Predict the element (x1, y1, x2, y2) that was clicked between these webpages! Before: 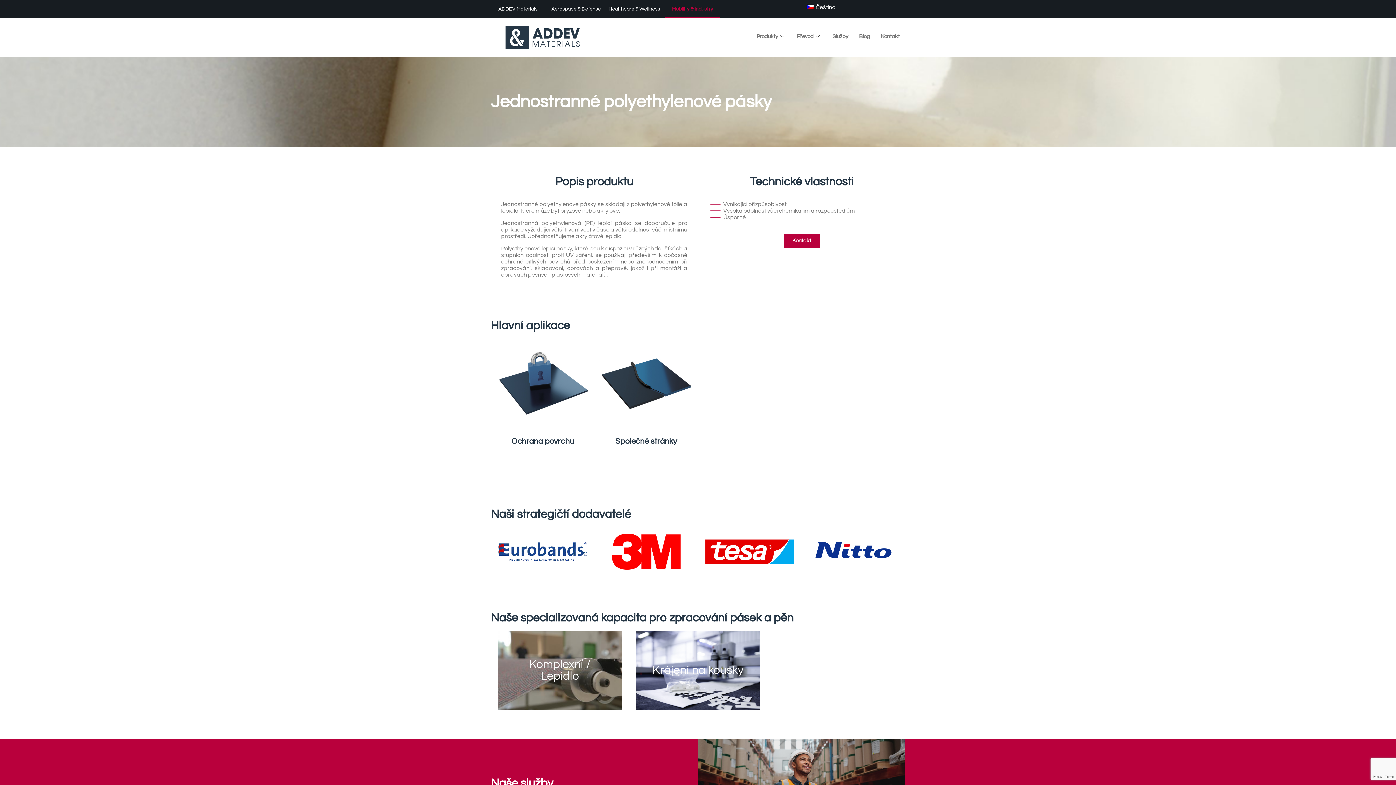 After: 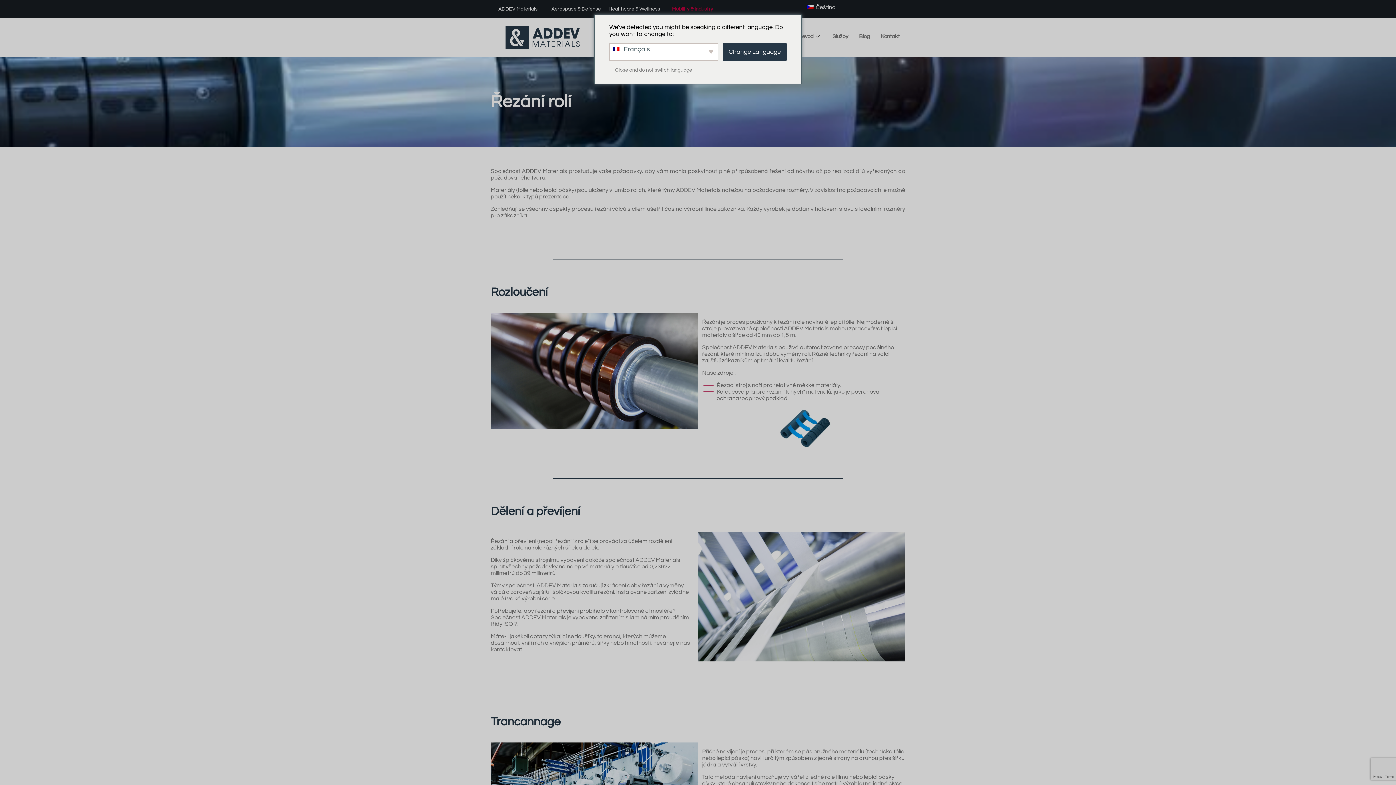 Action: label: Řezání rolí bbox: (809, 664, 863, 676)